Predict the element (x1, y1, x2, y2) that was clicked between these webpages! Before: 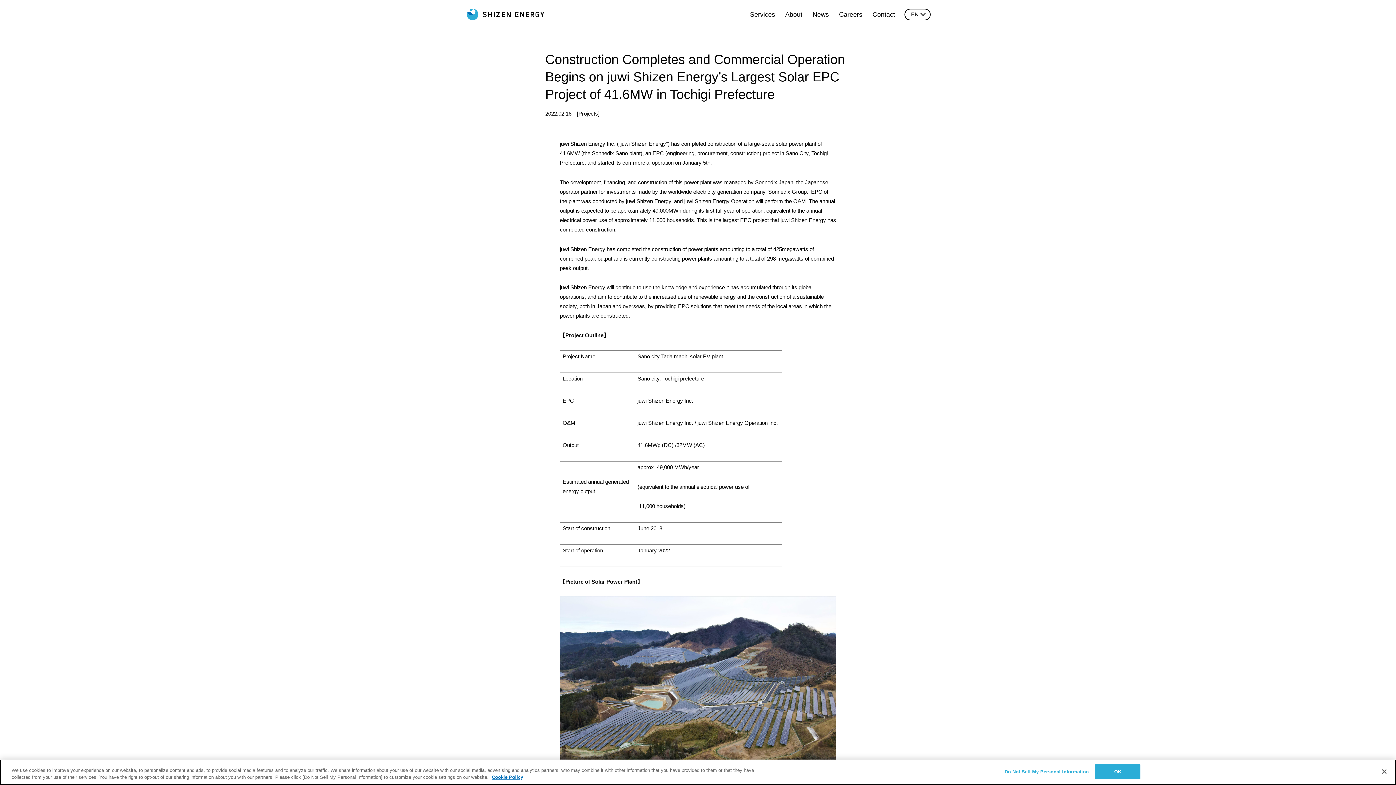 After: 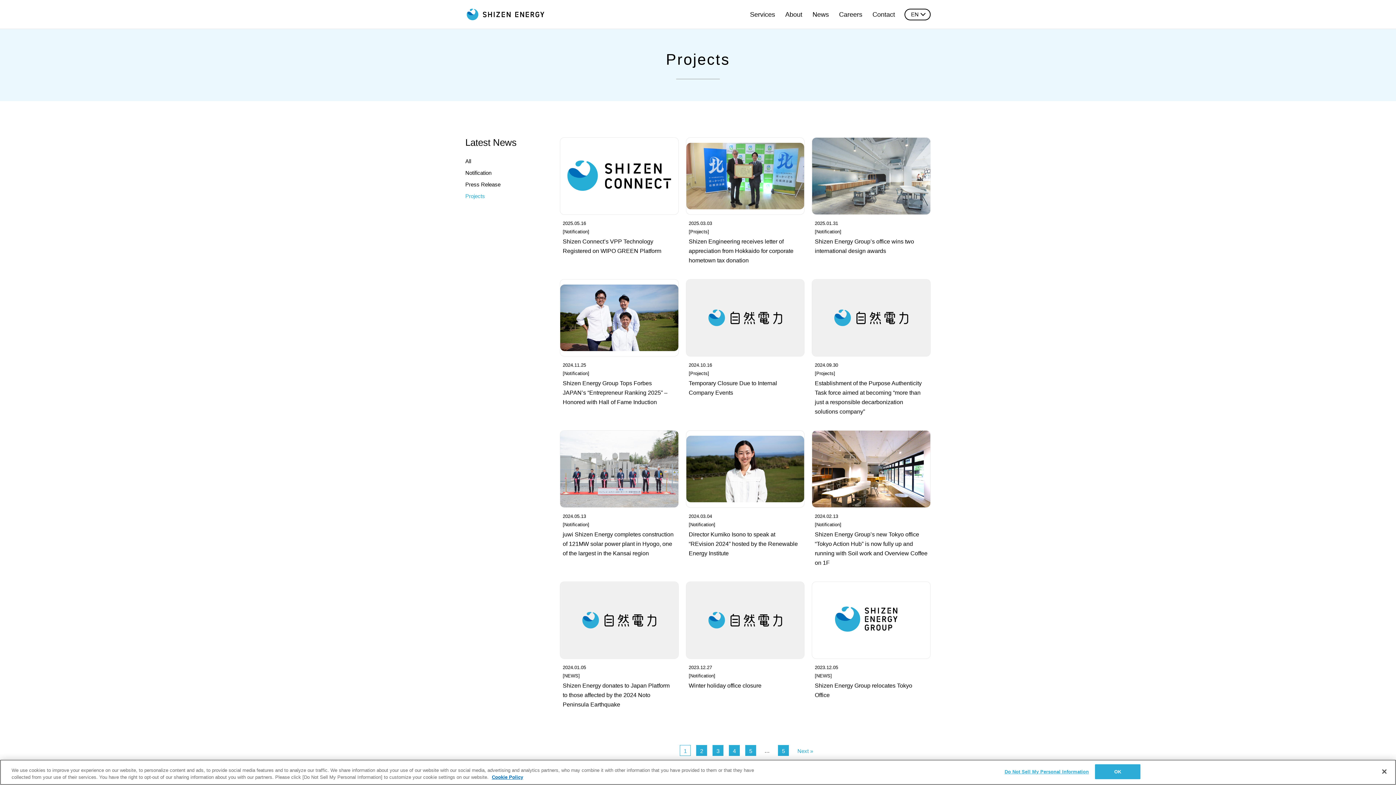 Action: label: Projects bbox: (578, 110, 598, 116)